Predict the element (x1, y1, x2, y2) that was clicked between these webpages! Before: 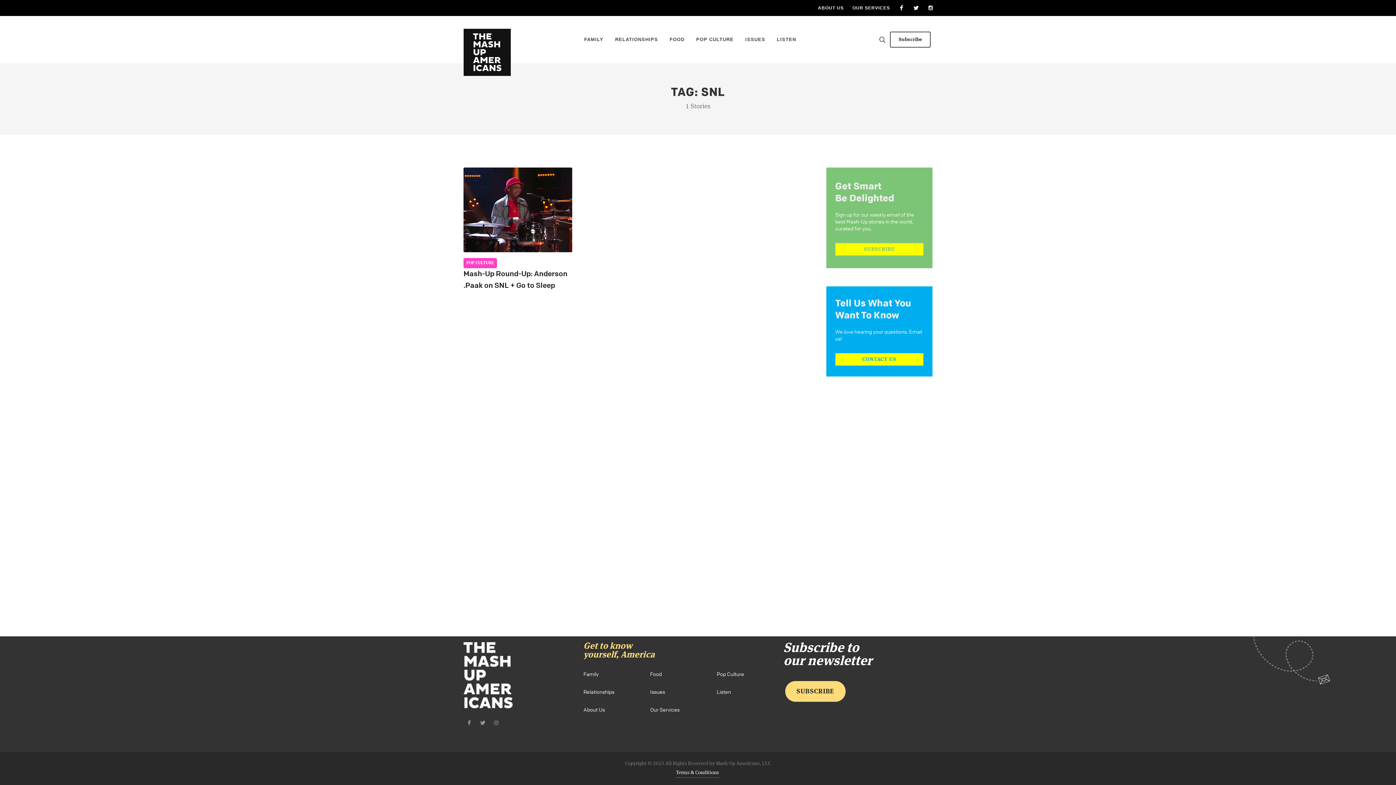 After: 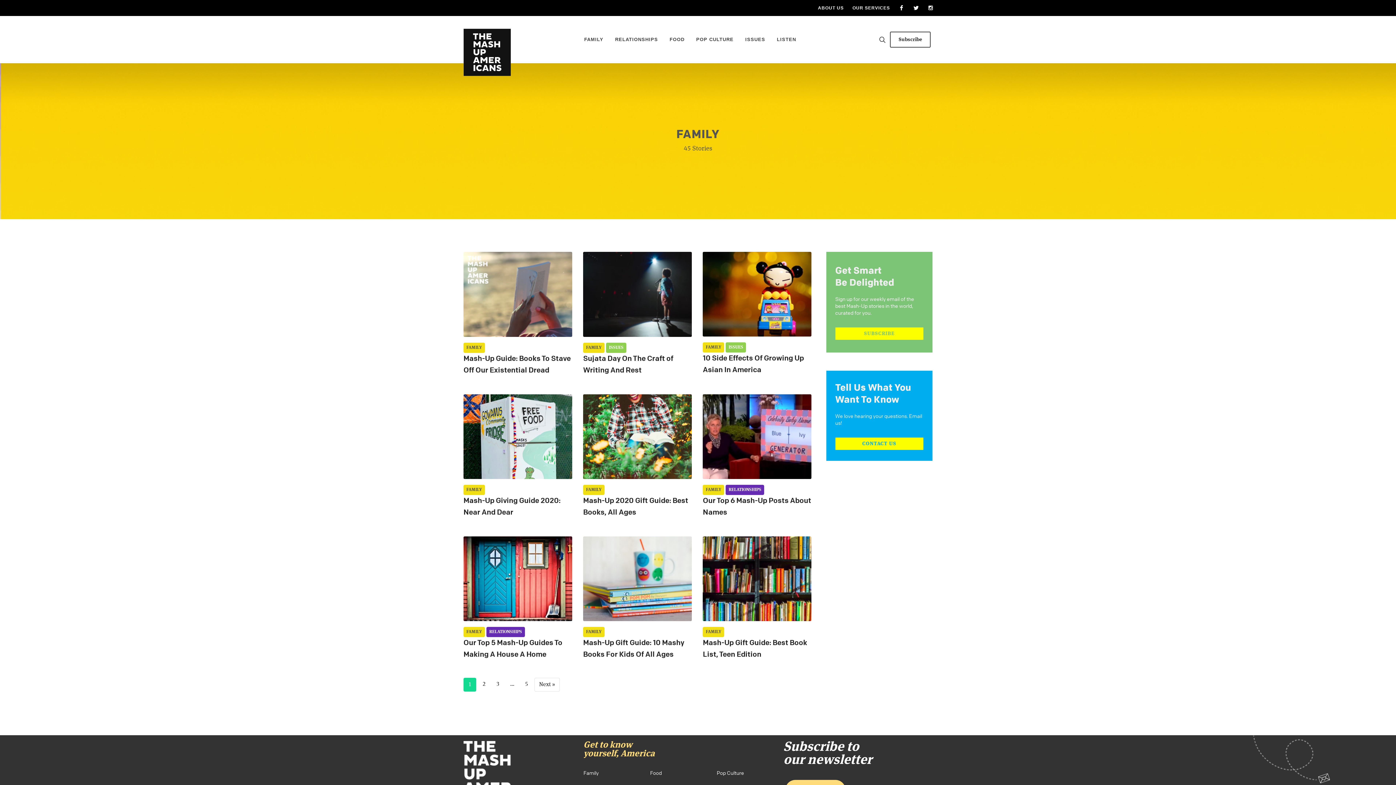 Action: bbox: (578, 21, 609, 57) label: FAMILY